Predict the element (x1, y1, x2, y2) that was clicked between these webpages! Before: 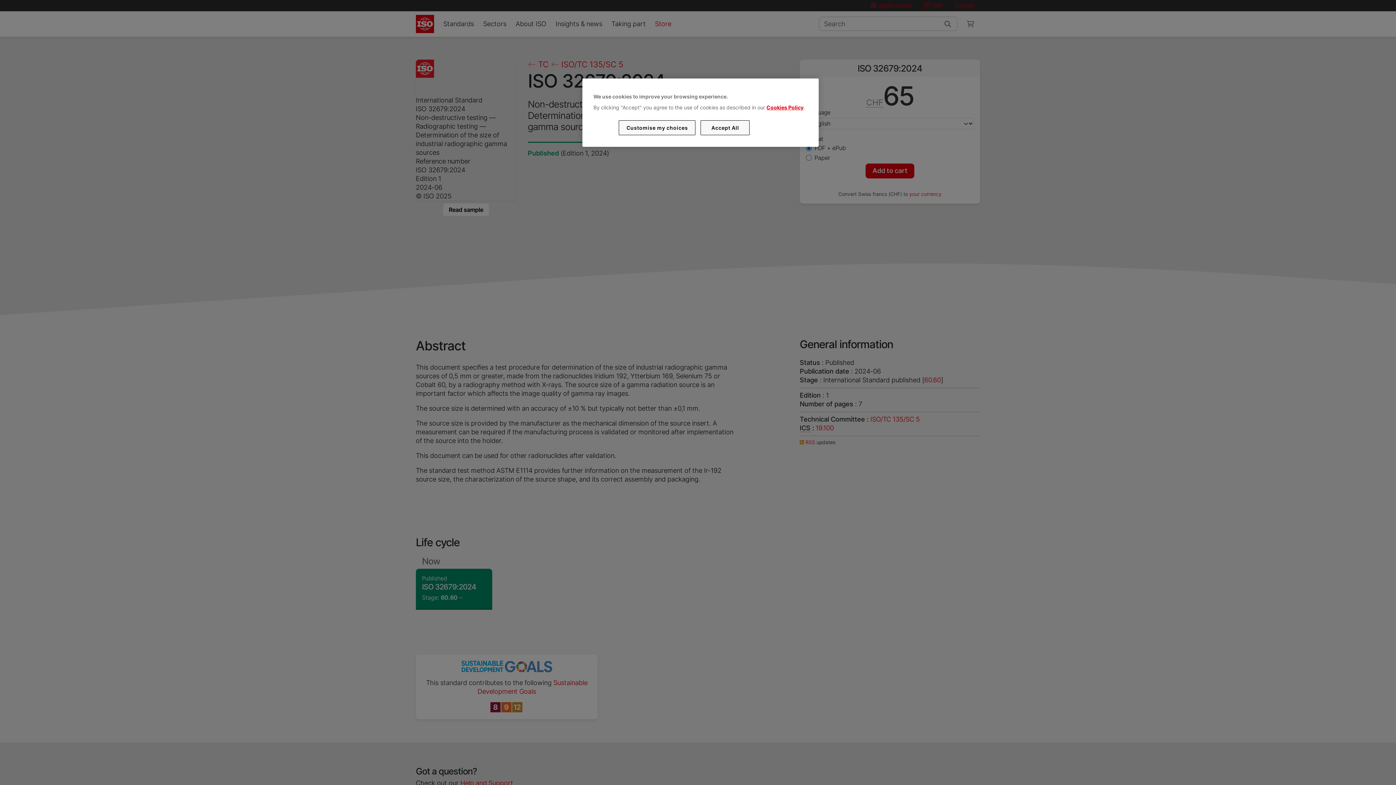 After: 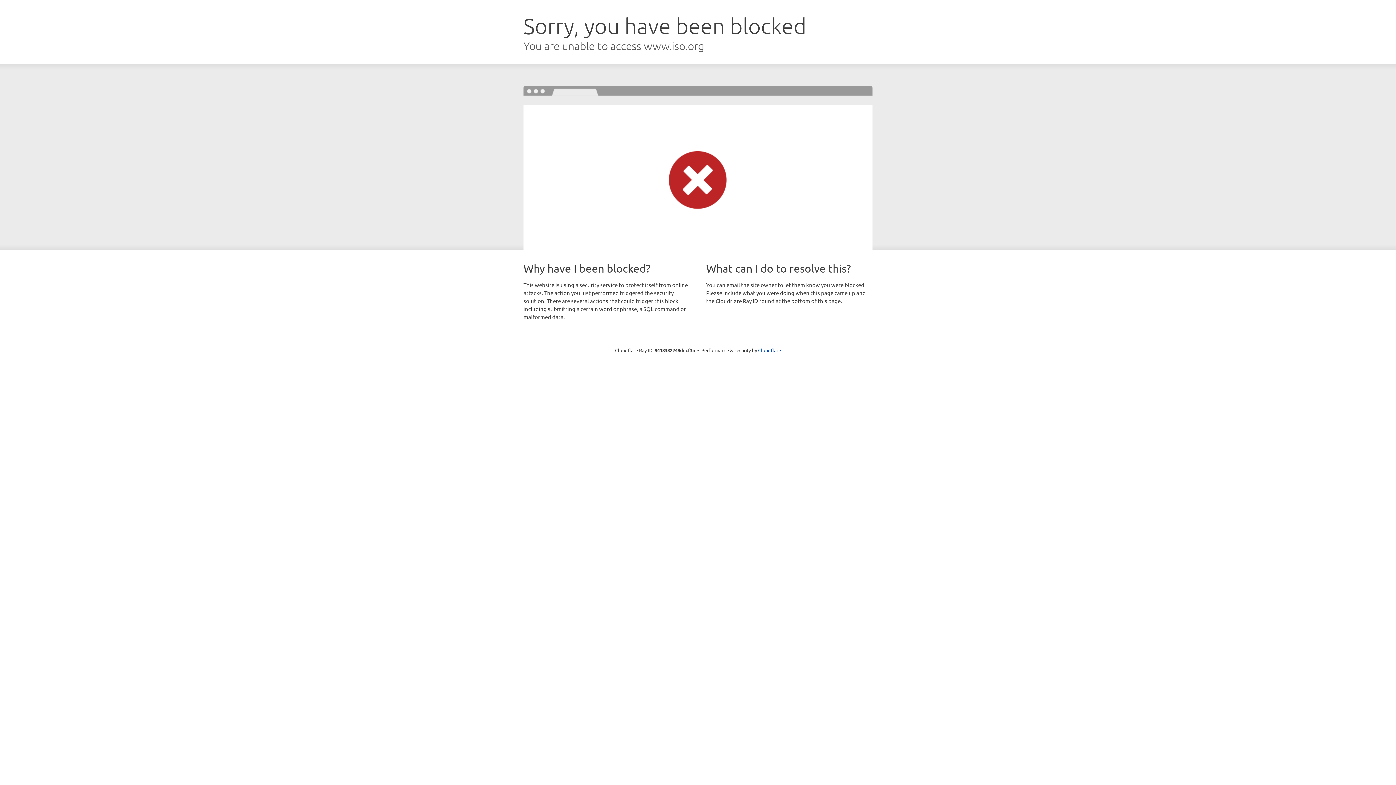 Action: label: Cookies Policy bbox: (766, 104, 803, 110)